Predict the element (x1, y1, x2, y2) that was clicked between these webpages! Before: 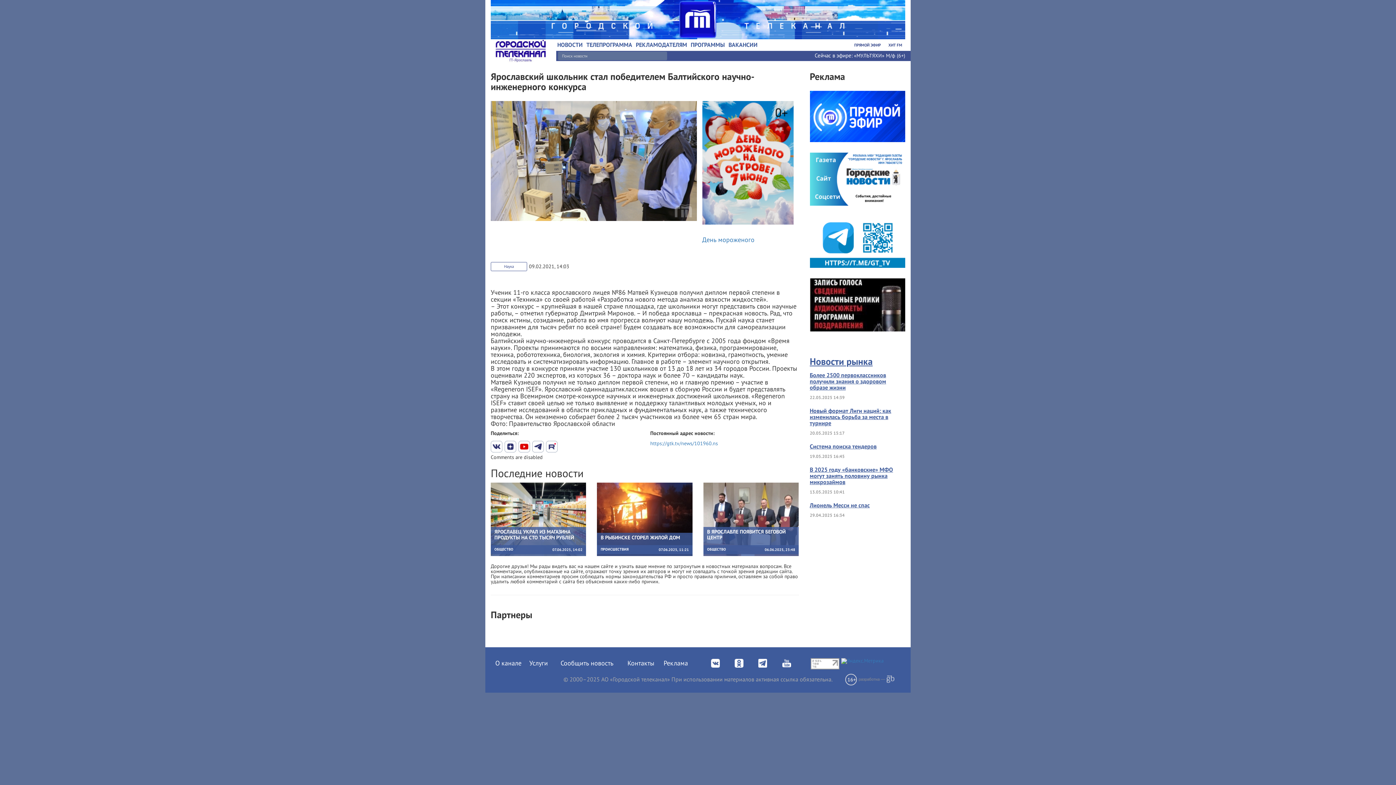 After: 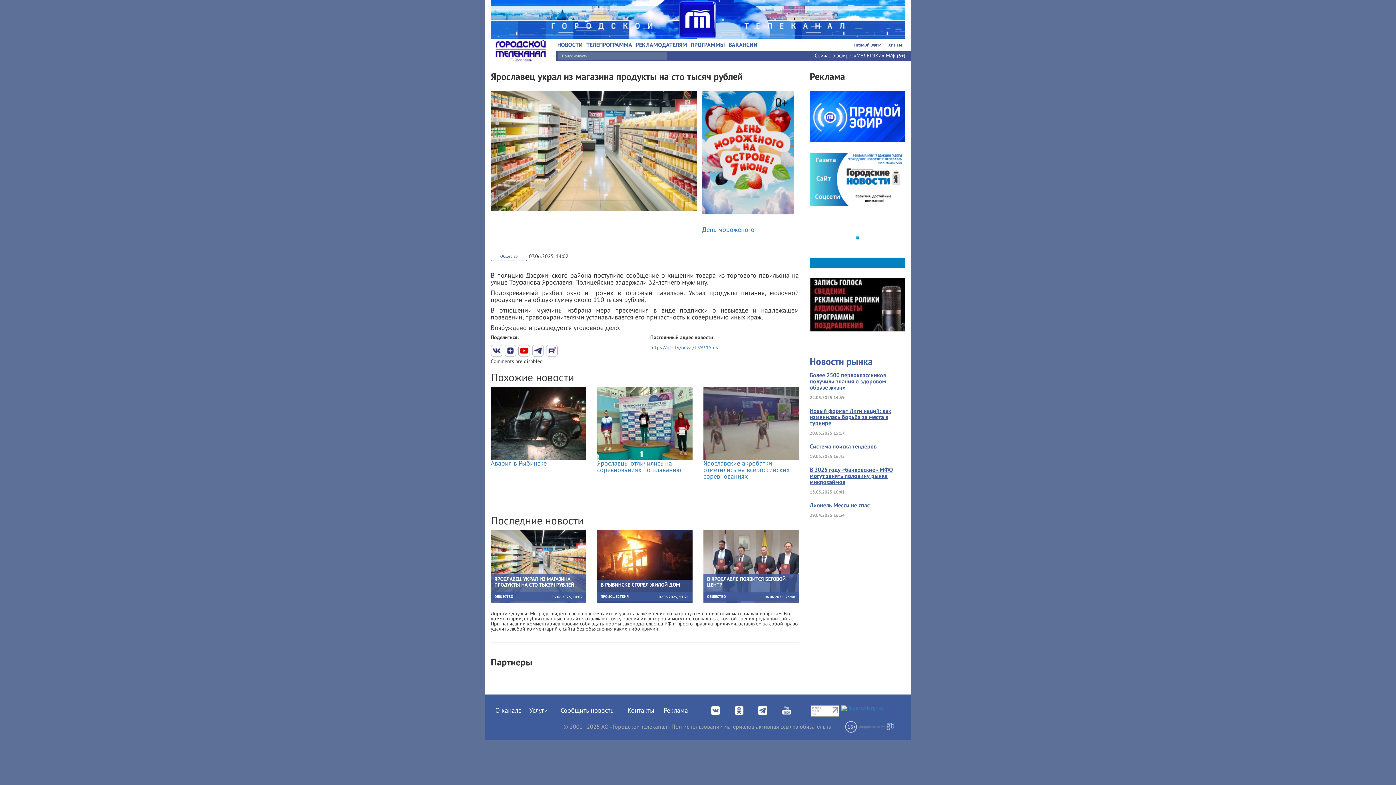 Action: bbox: (494, 535, 582, 542) label: ЯРОСЛАВЕЦ УКРАЛ ИЗ МАГАЗИНА ПРОДУКТЫ НА СТО ТЫСЯЧ РУБЛЕЙ